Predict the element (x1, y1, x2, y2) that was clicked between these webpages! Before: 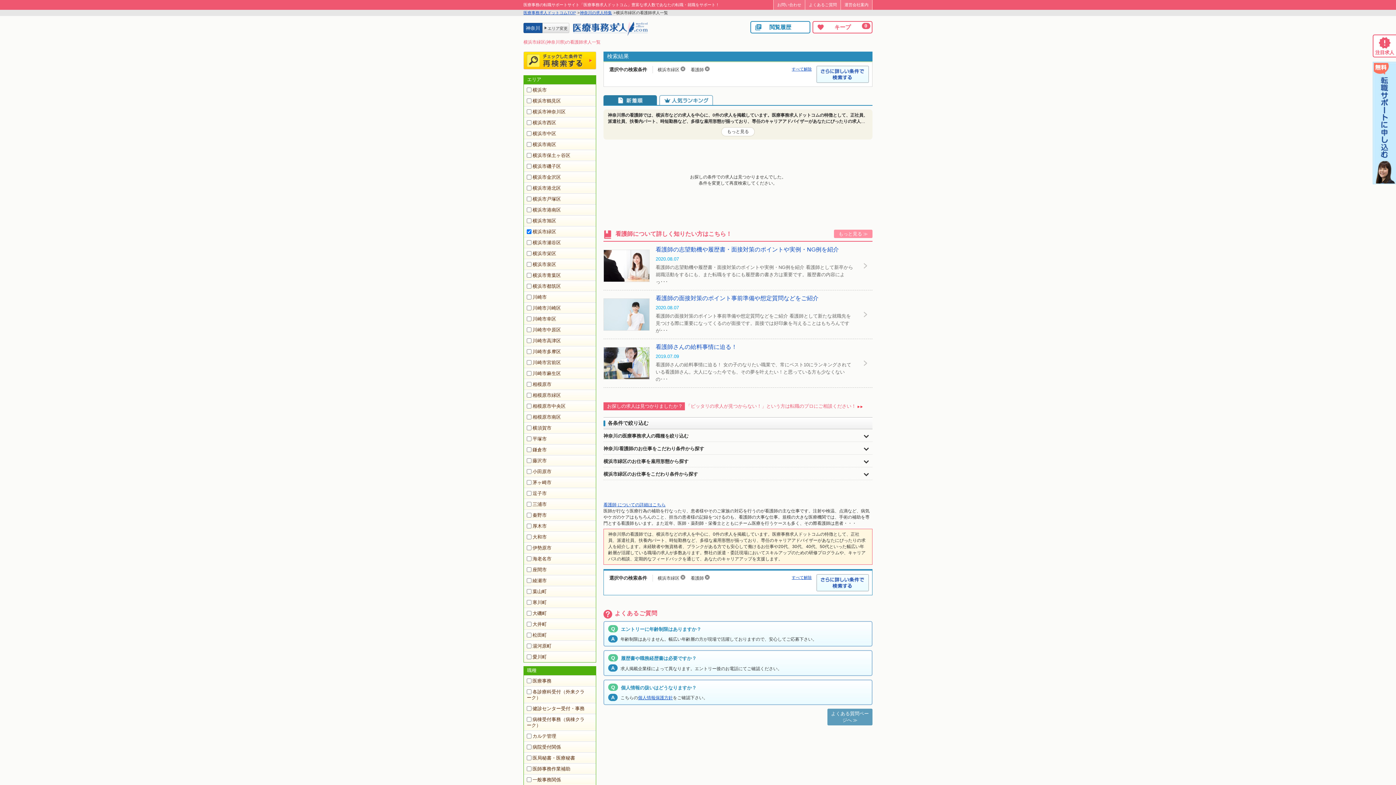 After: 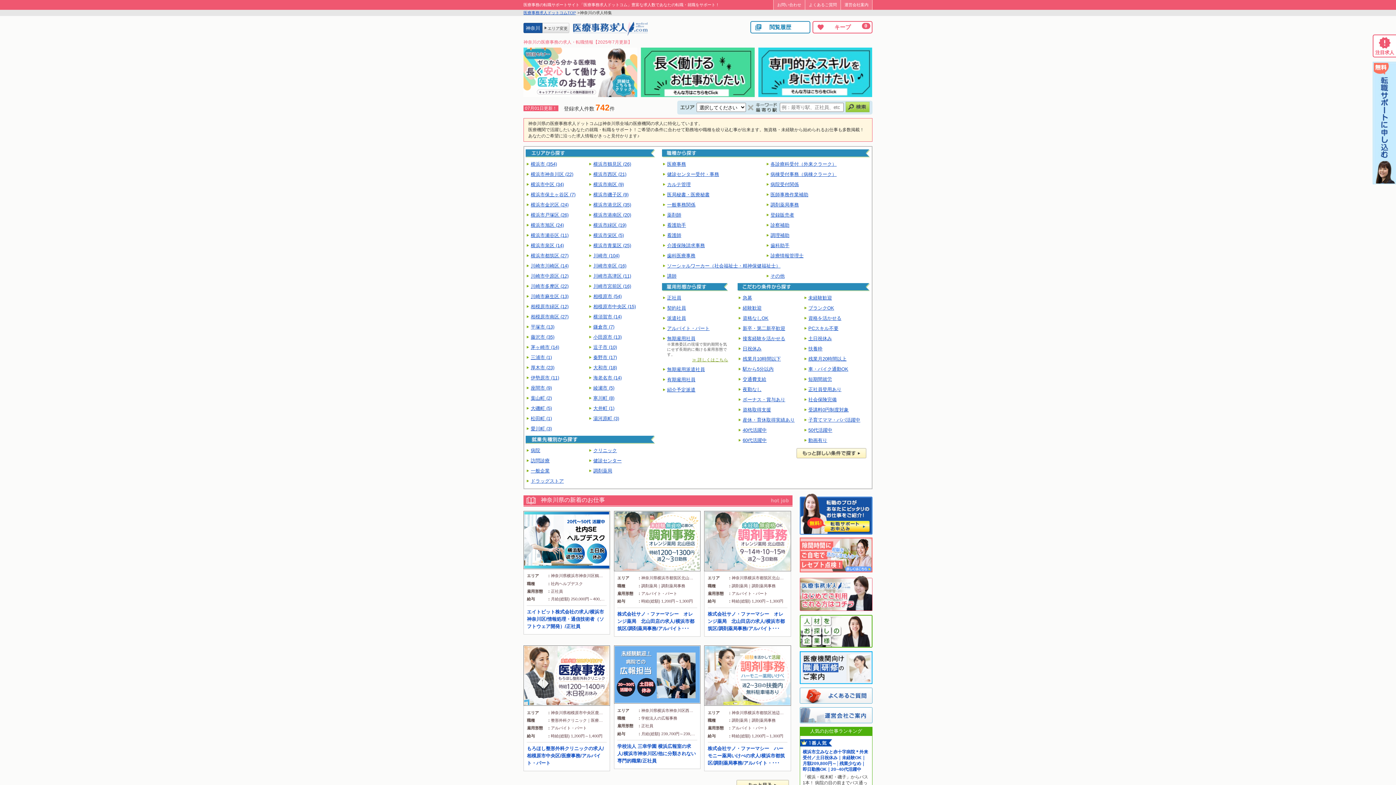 Action: bbox: (580, 10, 612, 14) label: 神奈川の求人特集